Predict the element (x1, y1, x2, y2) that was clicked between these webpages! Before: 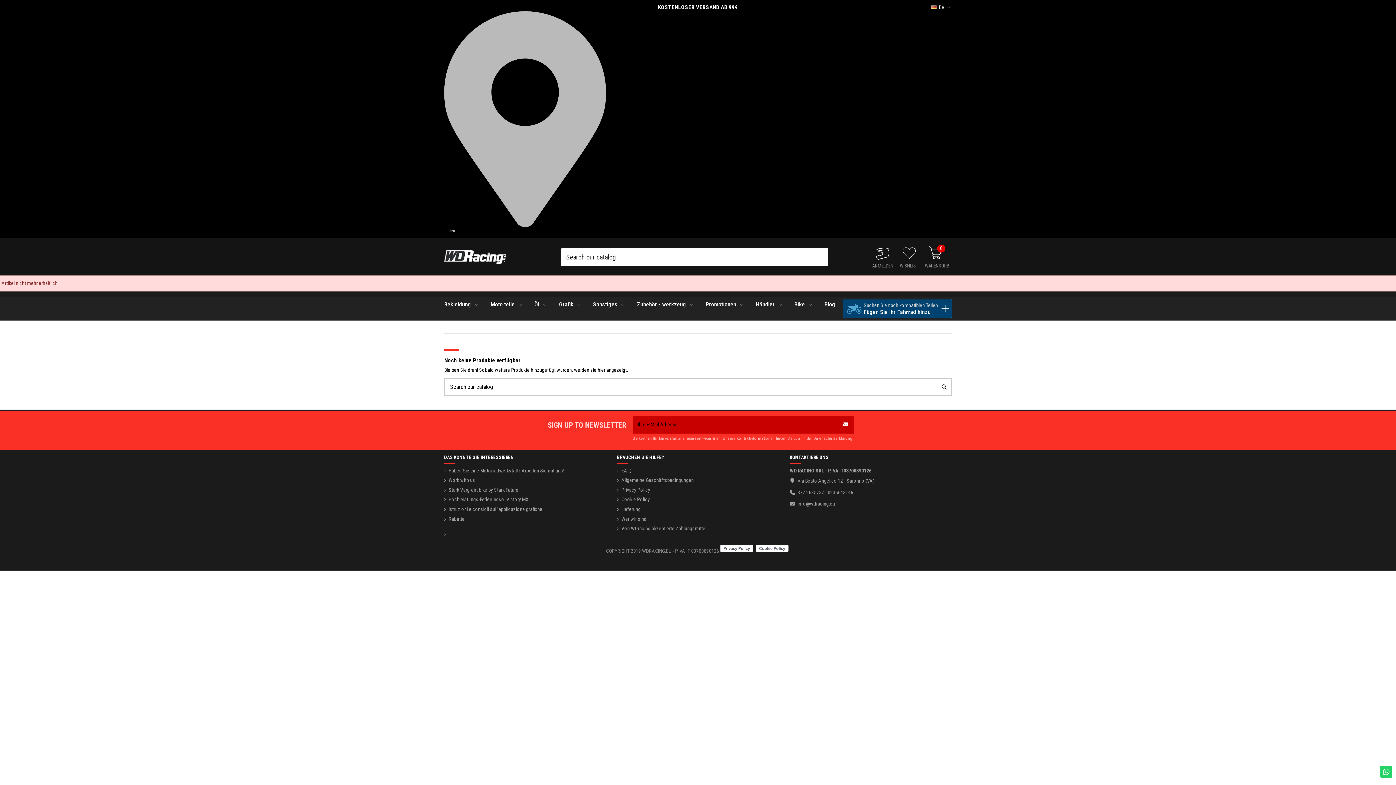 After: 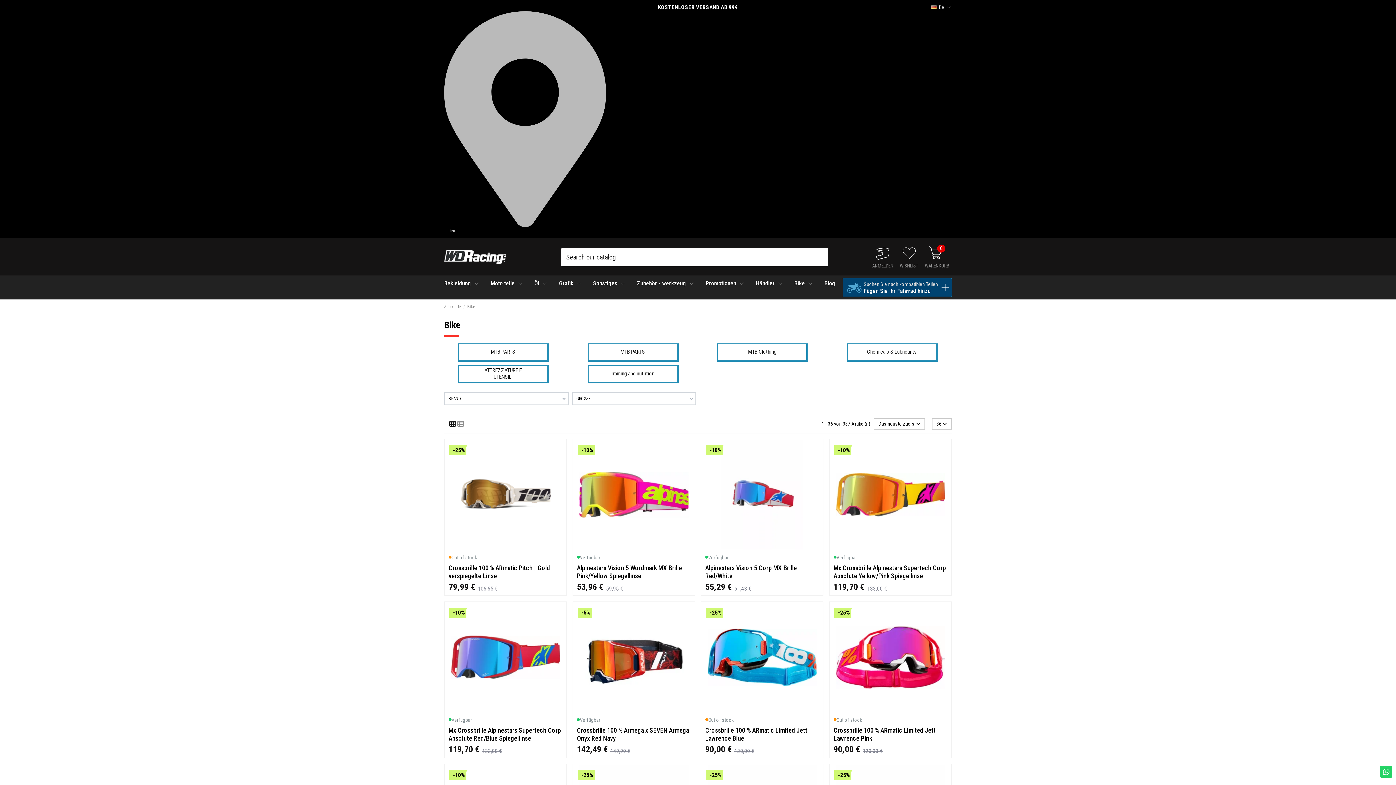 Action: label: Bike  bbox: (792, 296, 816, 313)